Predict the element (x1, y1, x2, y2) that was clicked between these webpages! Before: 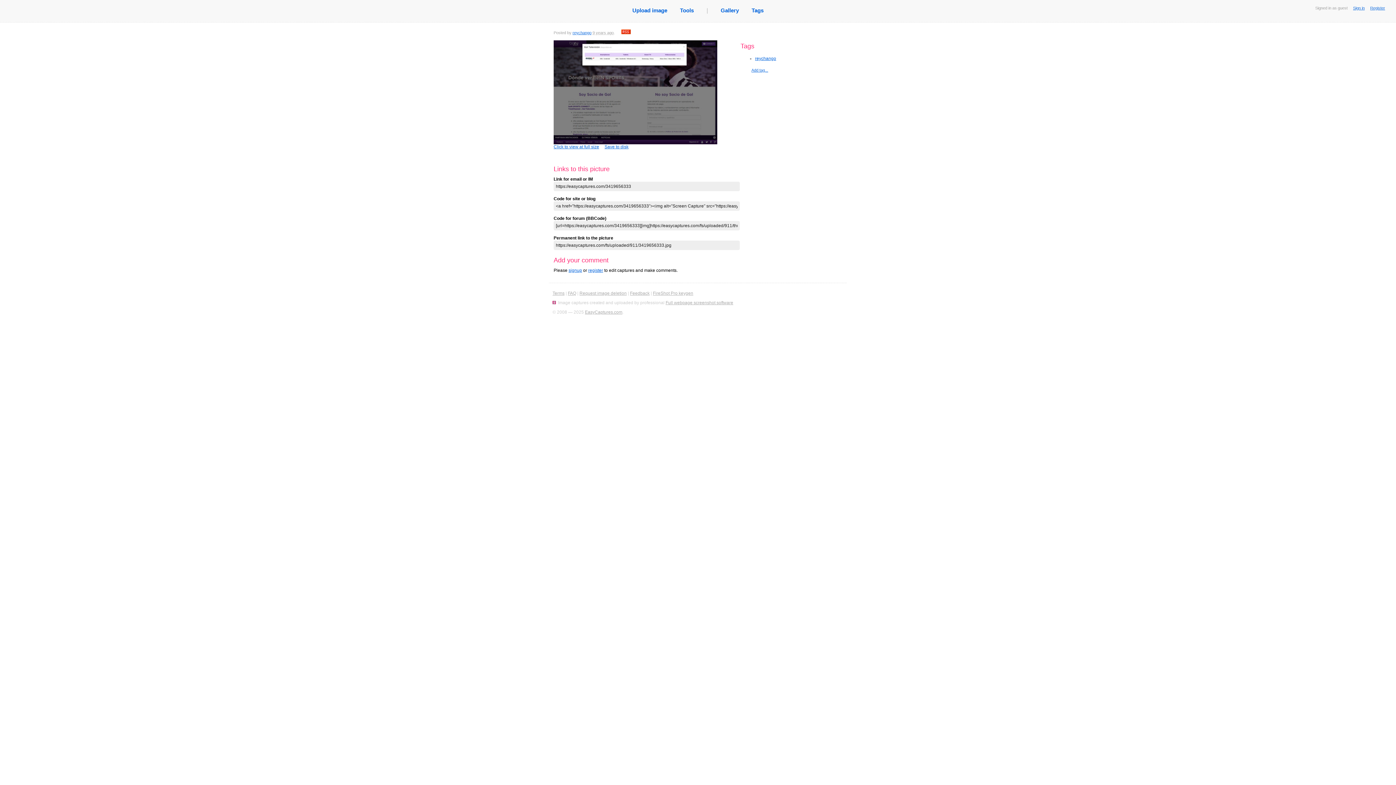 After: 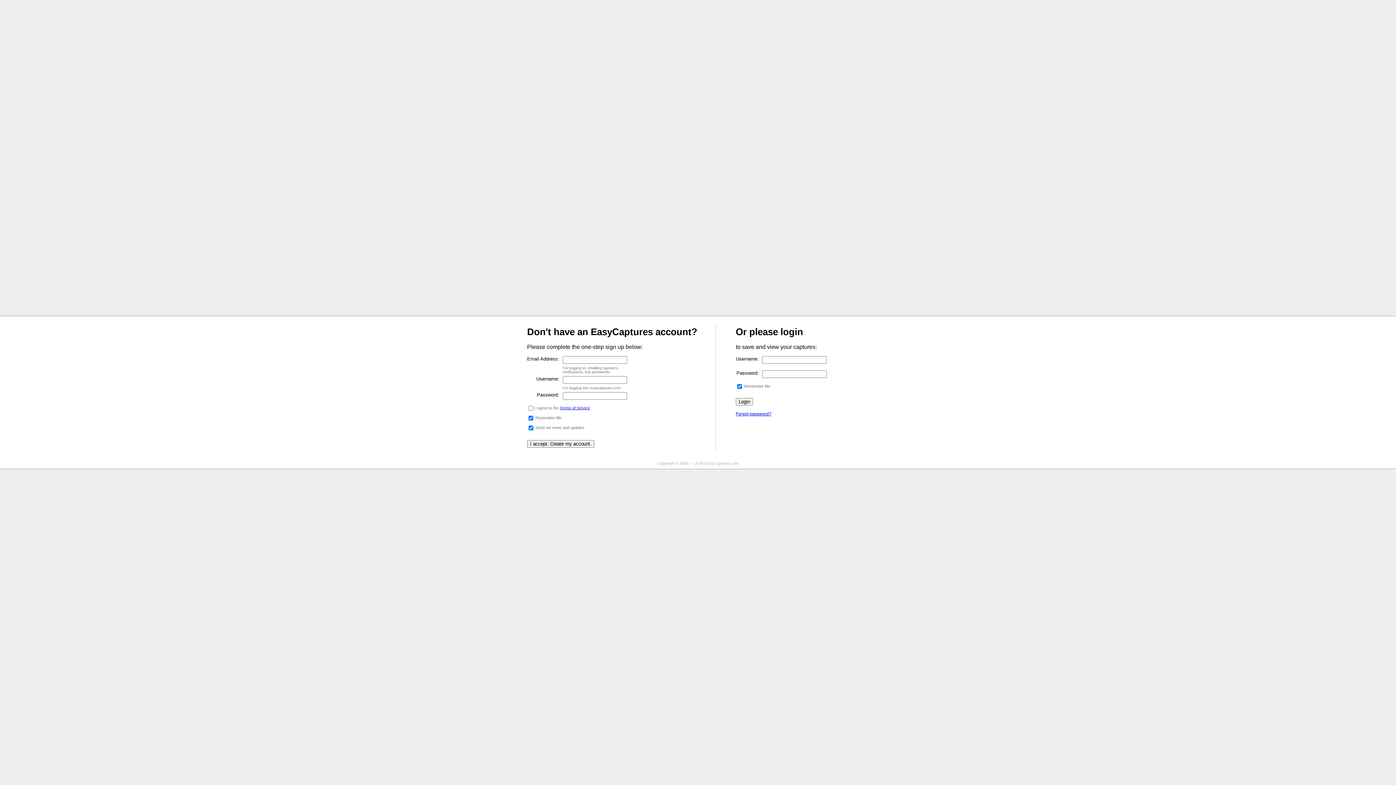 Action: bbox: (568, 268, 582, 273) label: signup